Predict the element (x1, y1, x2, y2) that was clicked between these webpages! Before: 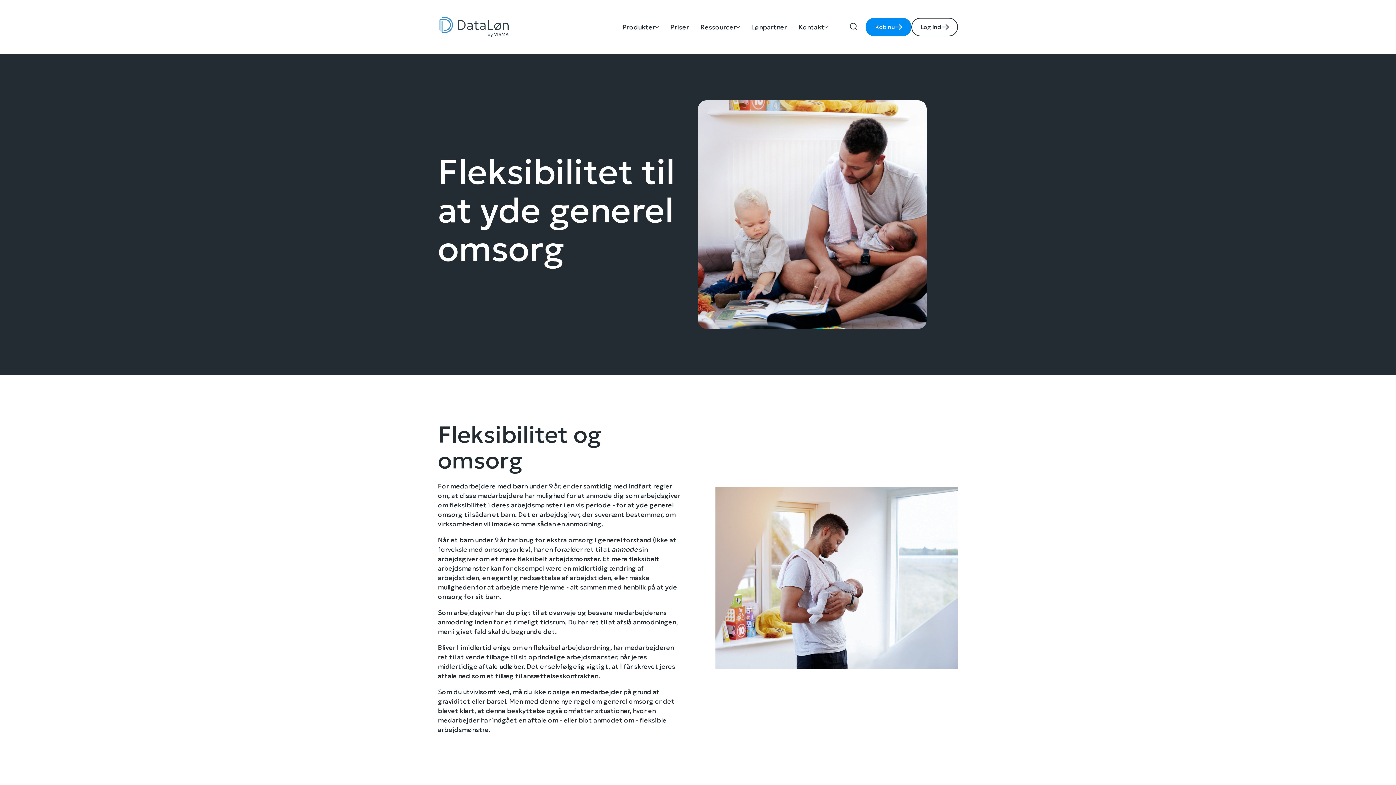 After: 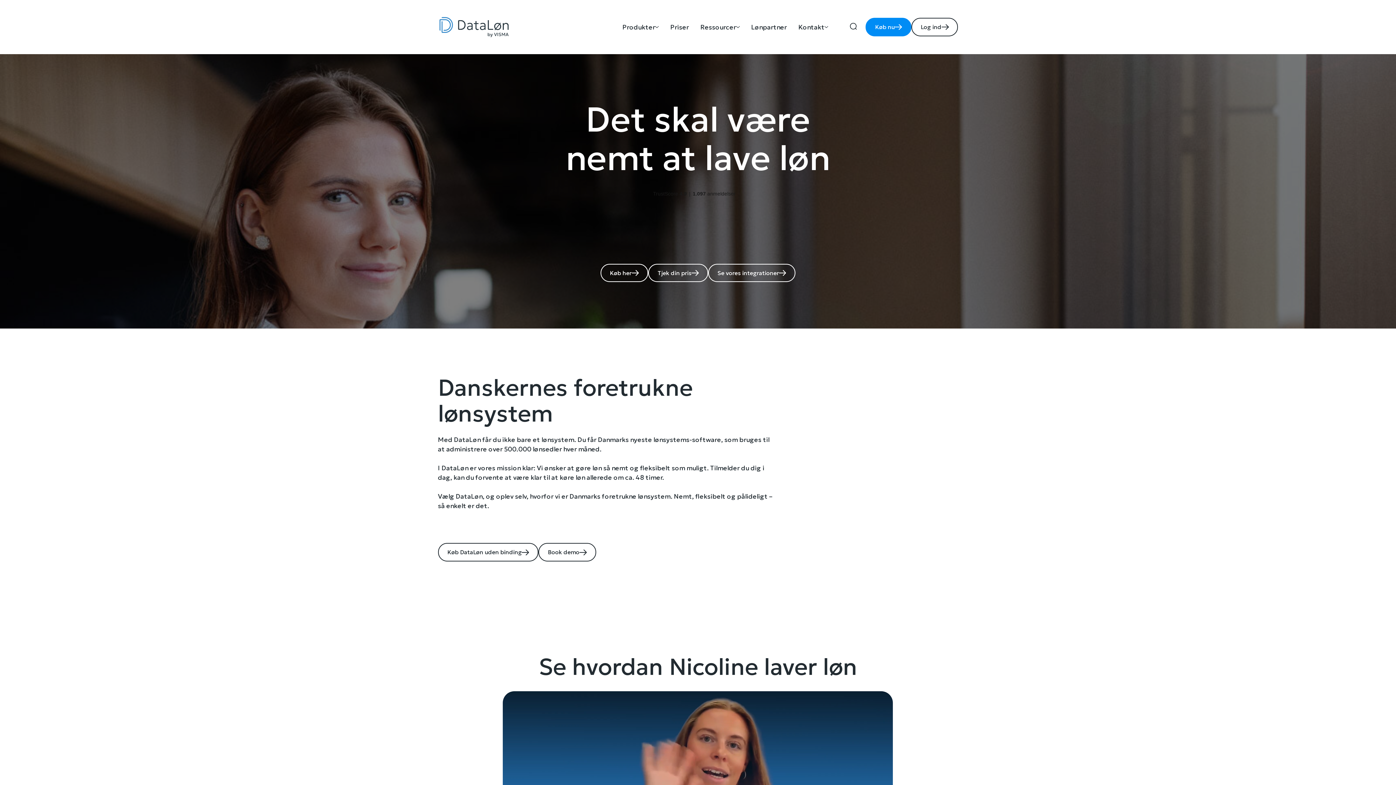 Action: bbox: (438, 15, 510, 38) label: Home page